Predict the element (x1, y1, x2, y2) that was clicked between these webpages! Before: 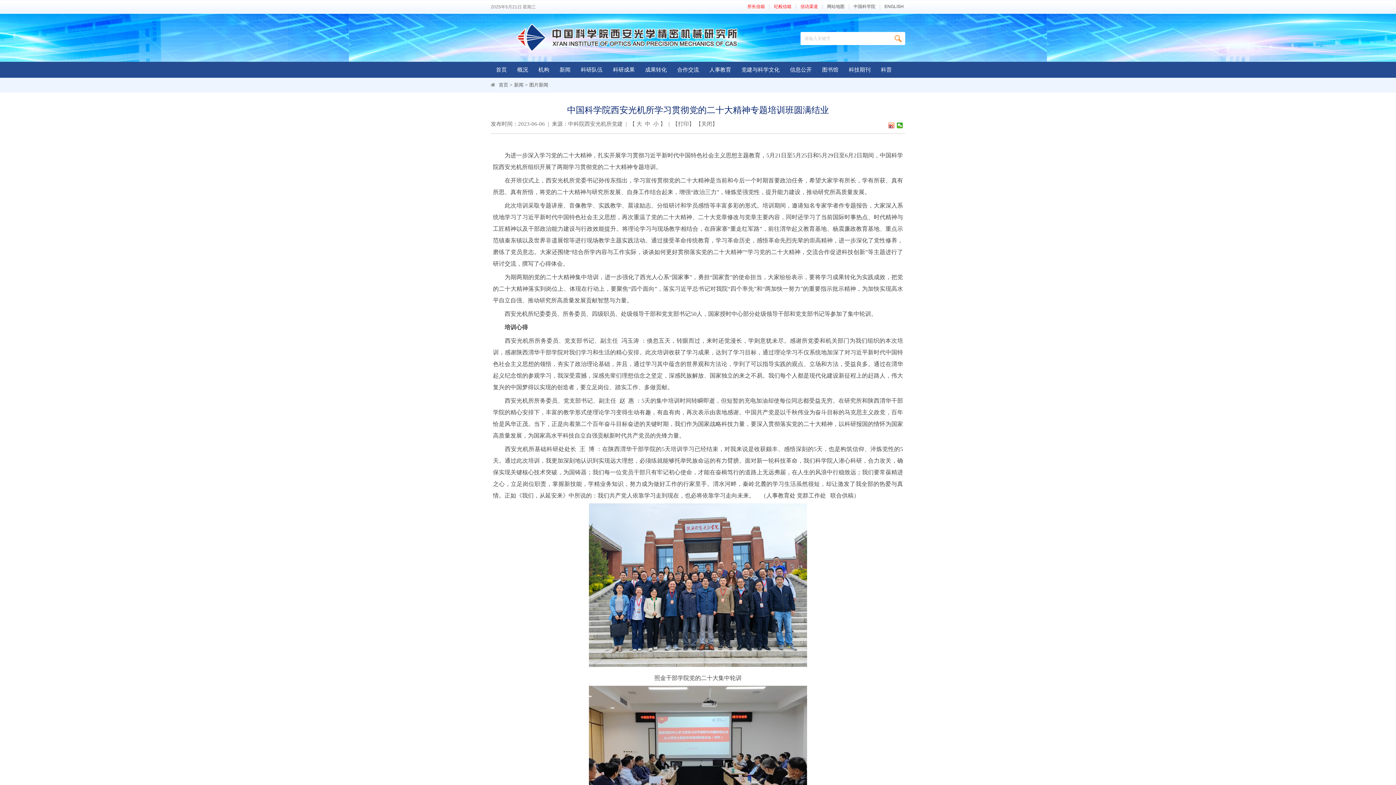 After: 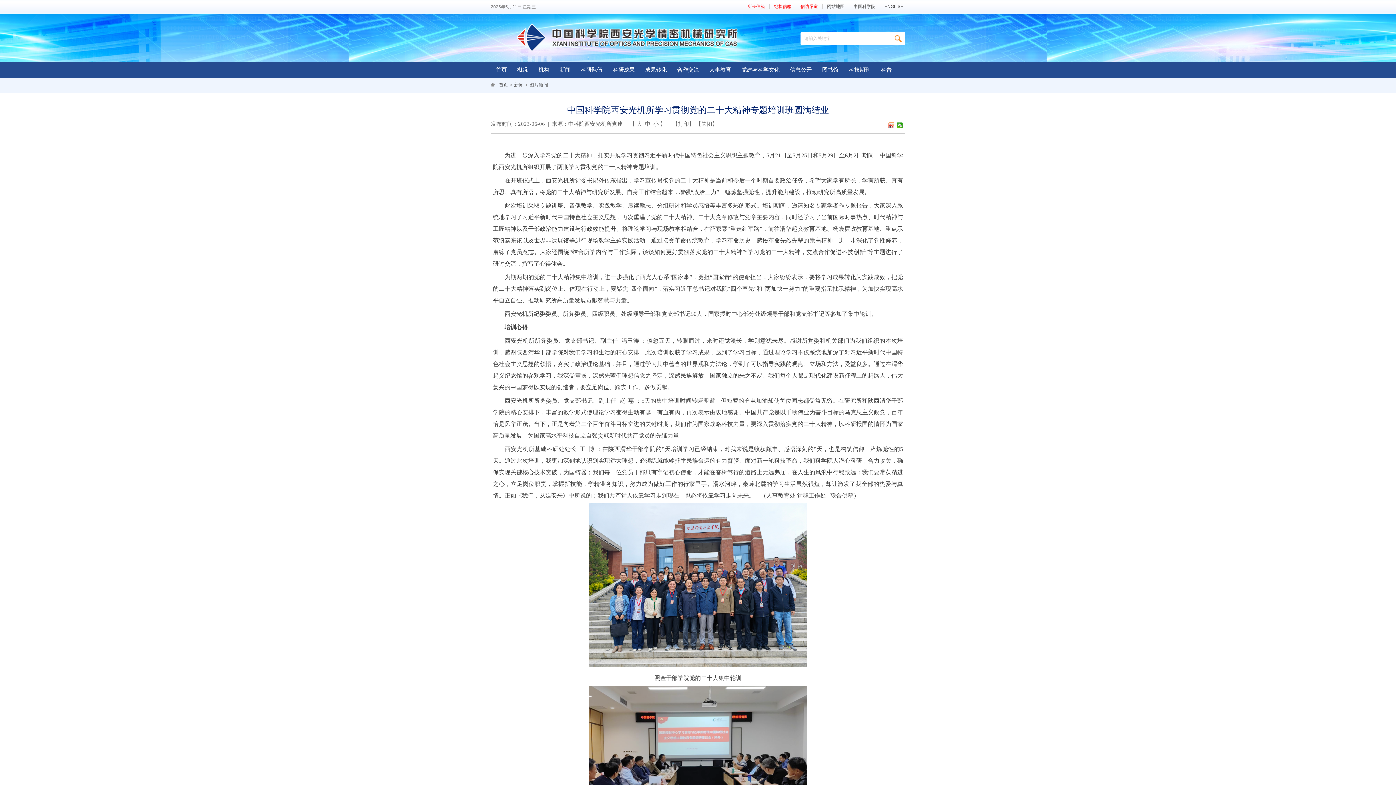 Action: label: 所长信箱 bbox: (746, 4, 766, 9)